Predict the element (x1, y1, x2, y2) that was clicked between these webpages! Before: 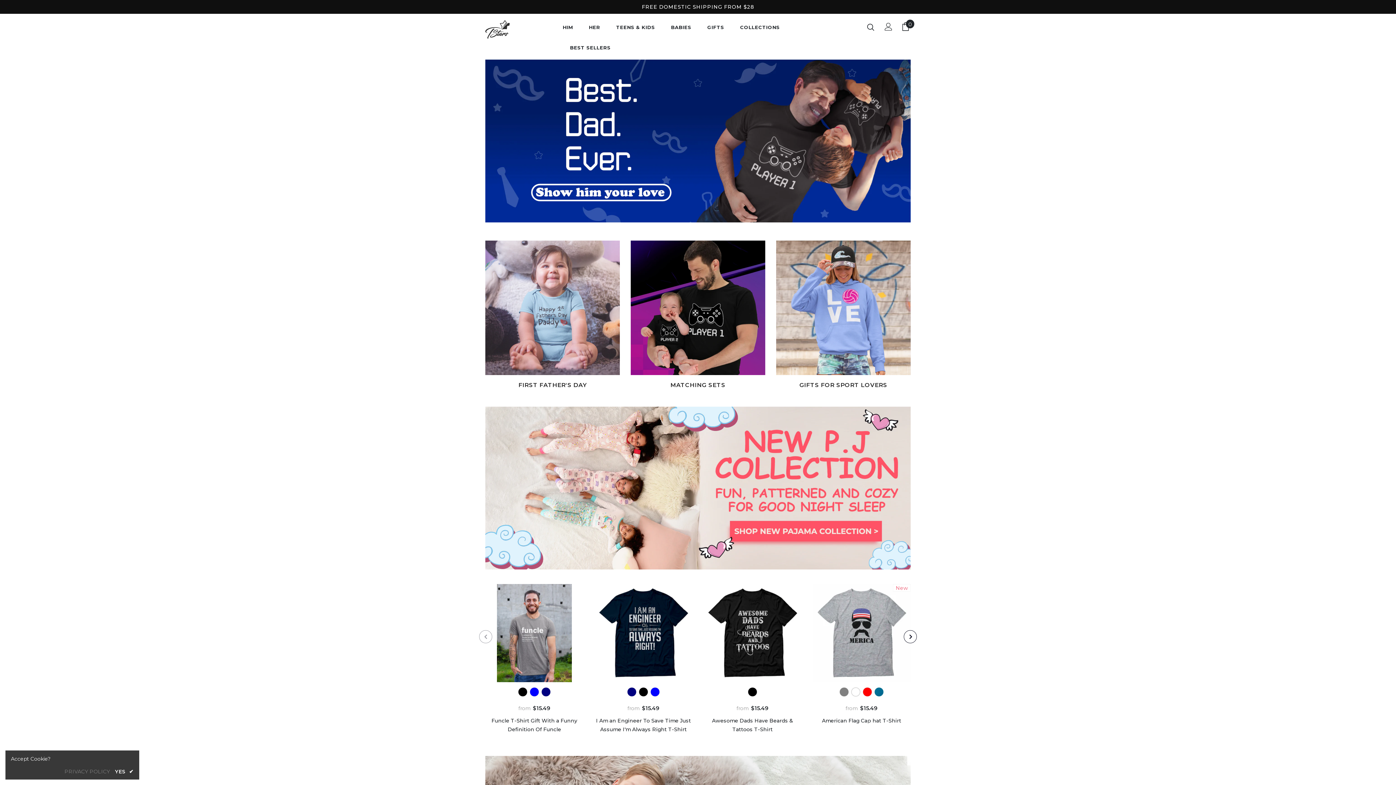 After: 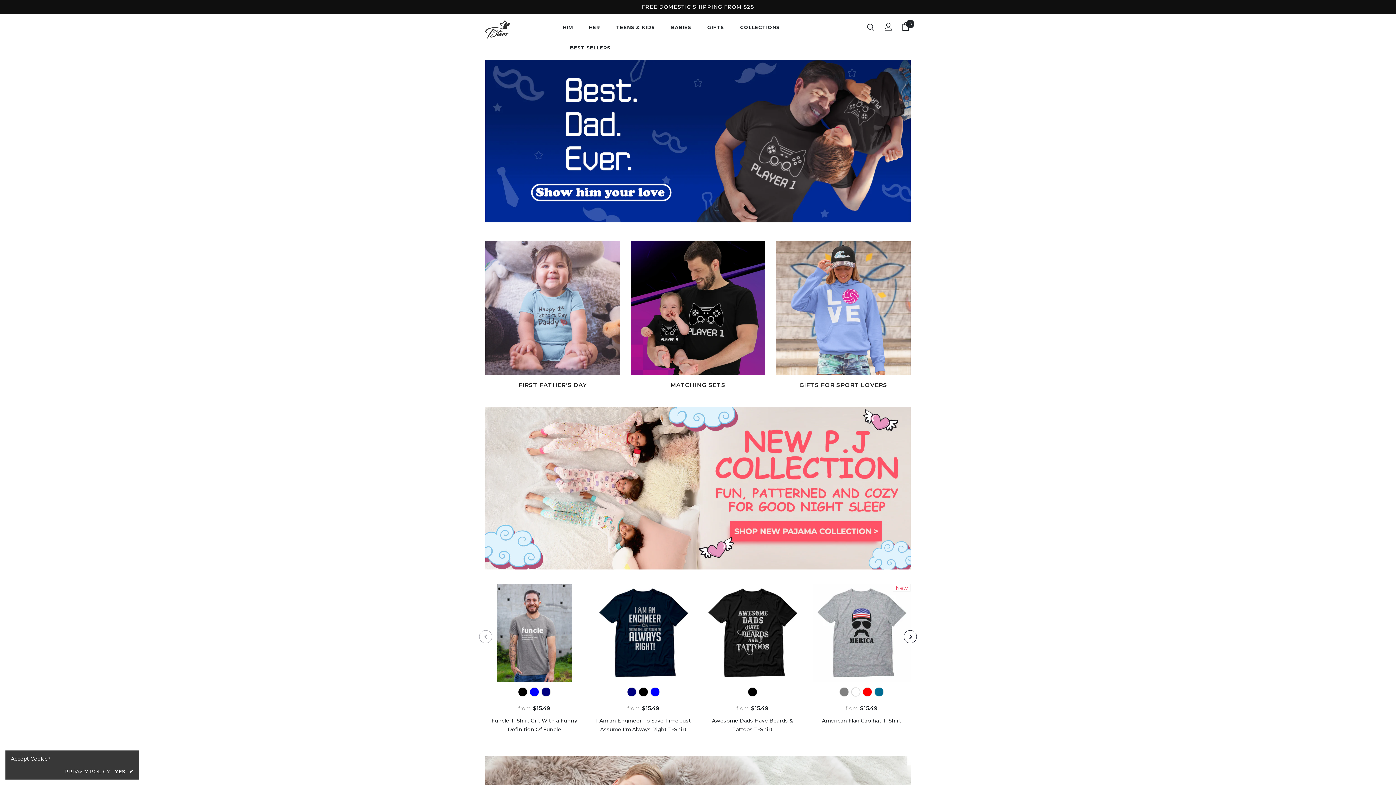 Action: bbox: (64, 767, 109, 776) label: PRIVACY POLICY